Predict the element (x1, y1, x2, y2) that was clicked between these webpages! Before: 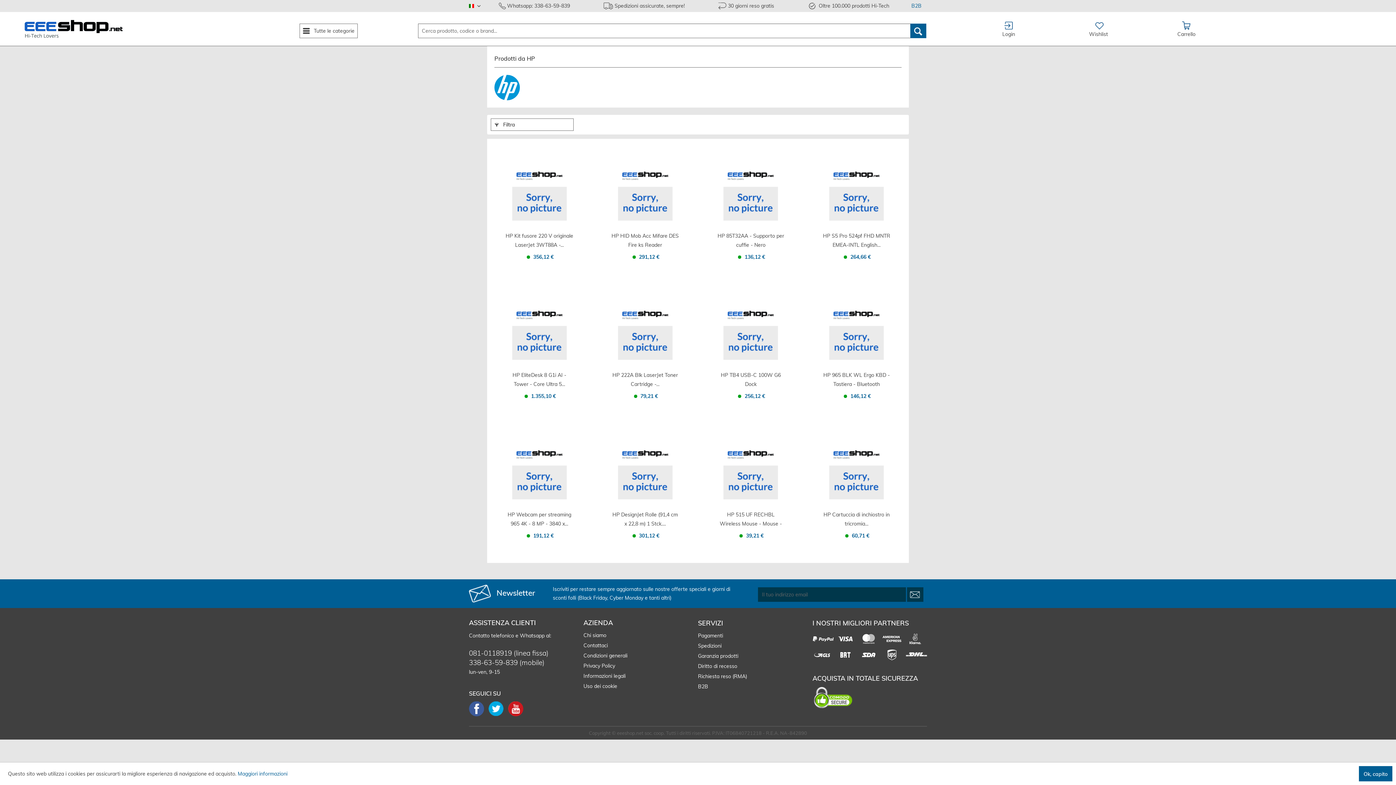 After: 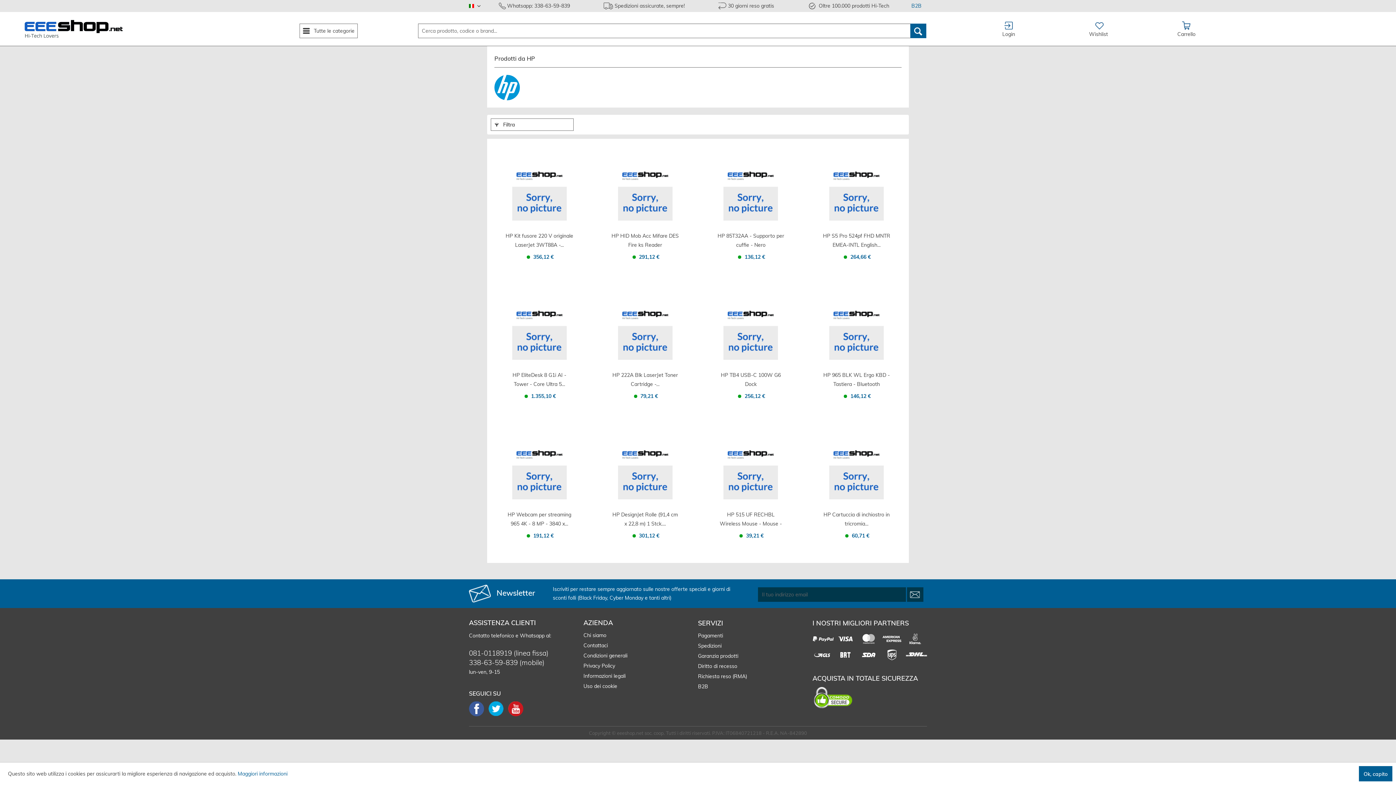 Action: label: Iscriviti alla newsletter bbox: (907, 587, 923, 602)